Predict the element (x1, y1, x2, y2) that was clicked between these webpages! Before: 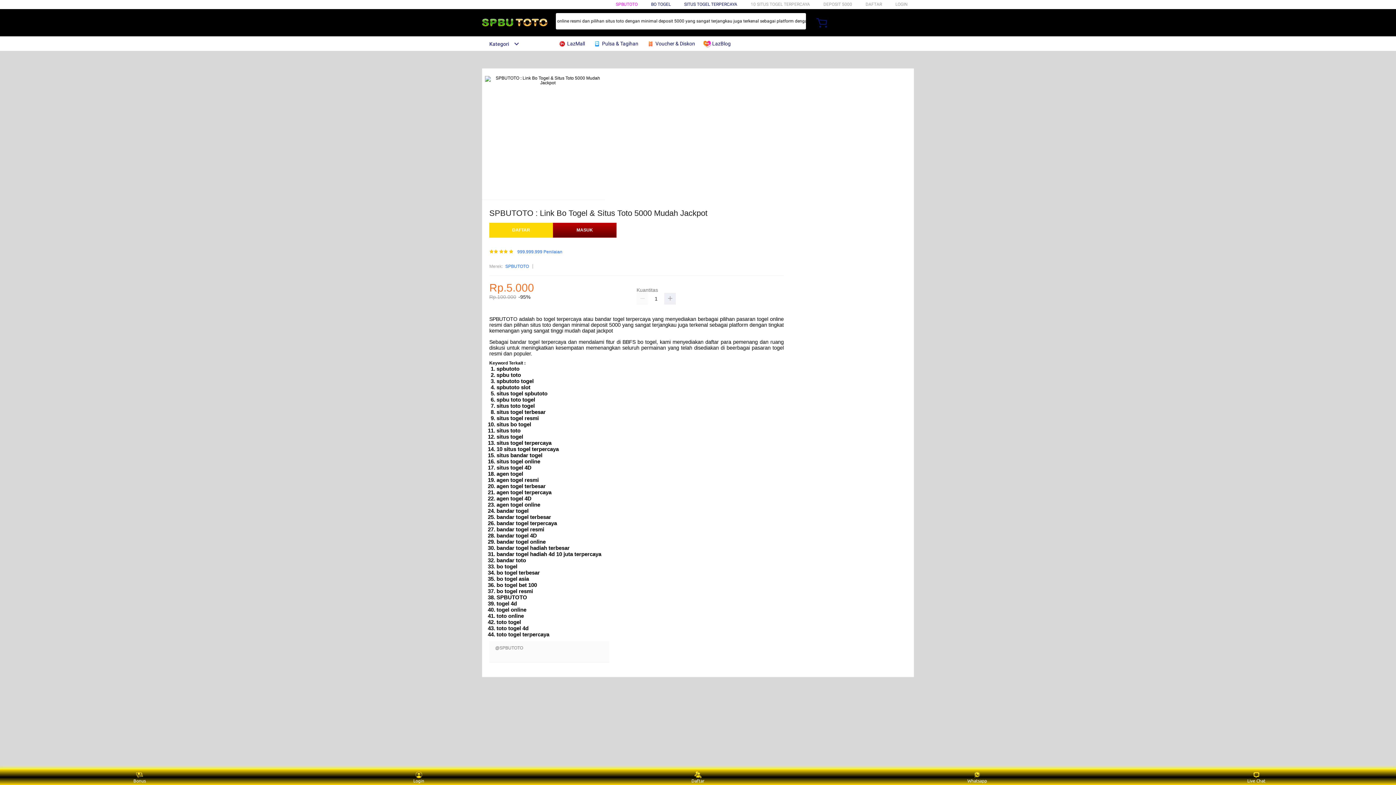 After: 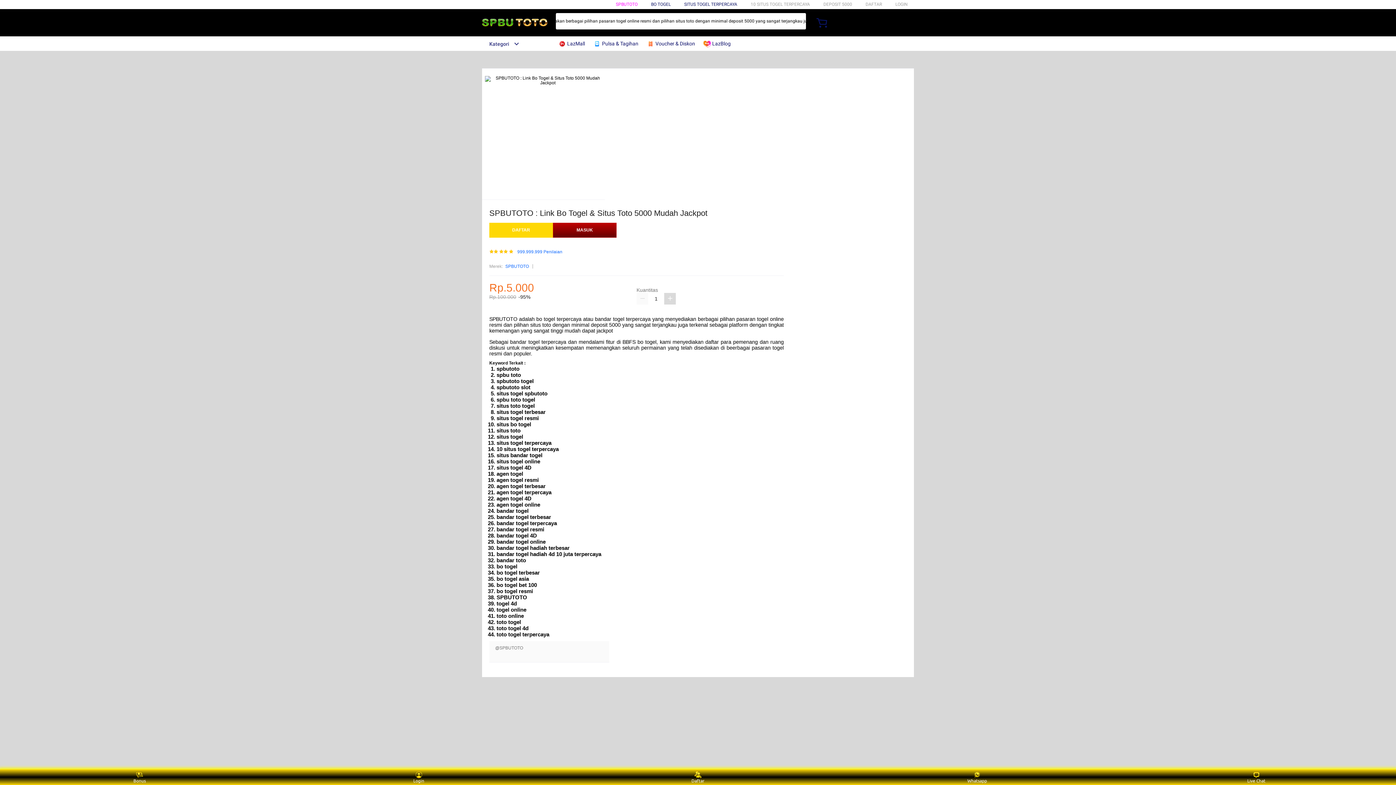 Action: bbox: (664, 293, 676, 304)